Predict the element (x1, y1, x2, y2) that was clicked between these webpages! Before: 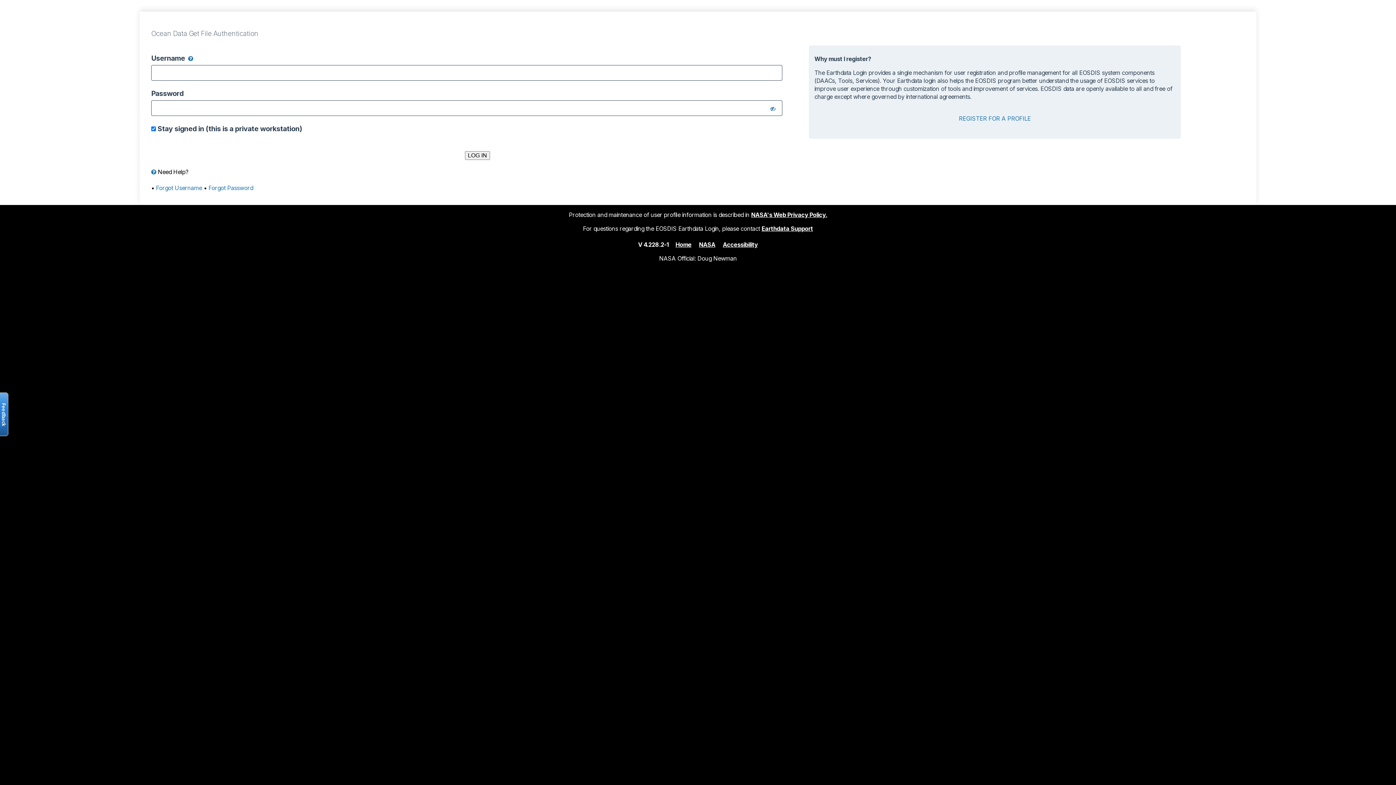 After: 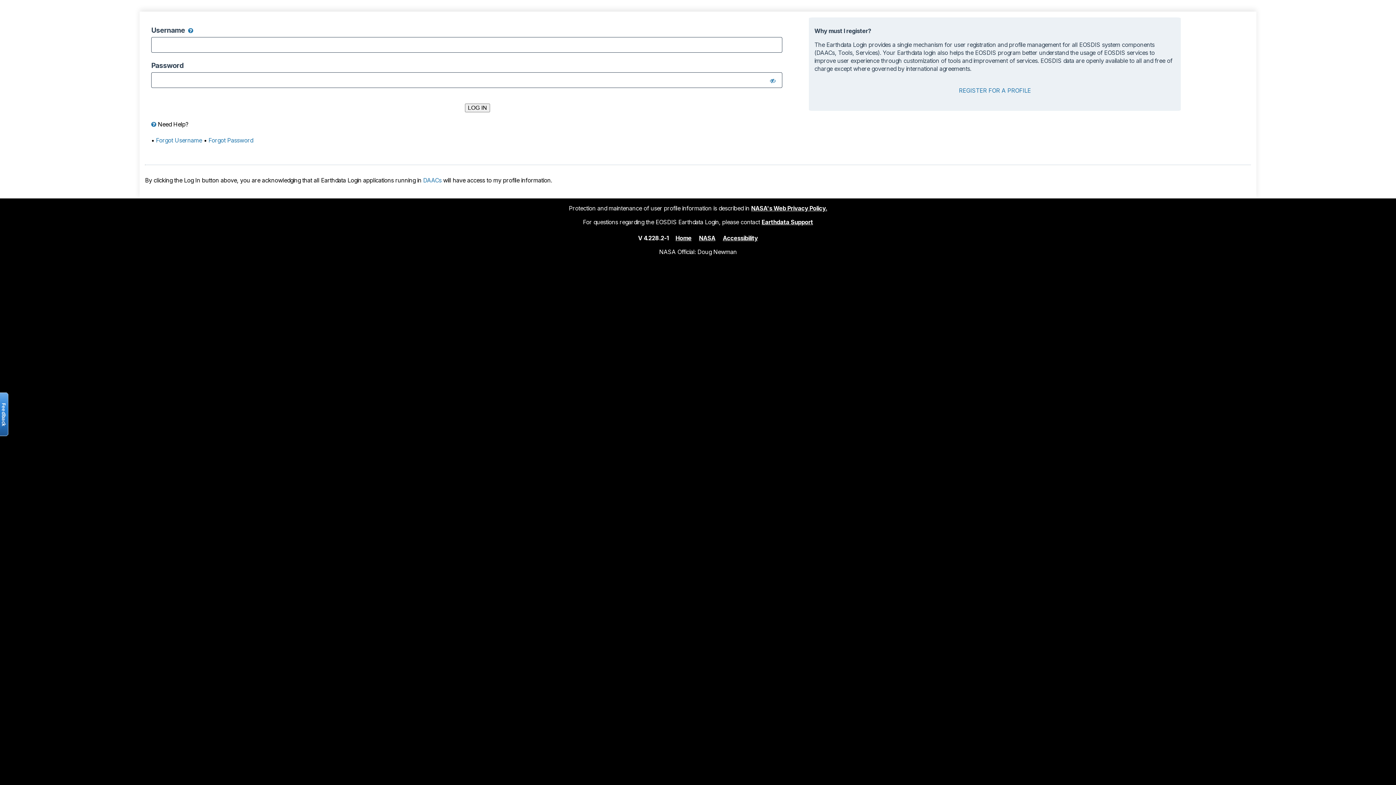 Action: bbox: (675, 240, 691, 248) label: Home